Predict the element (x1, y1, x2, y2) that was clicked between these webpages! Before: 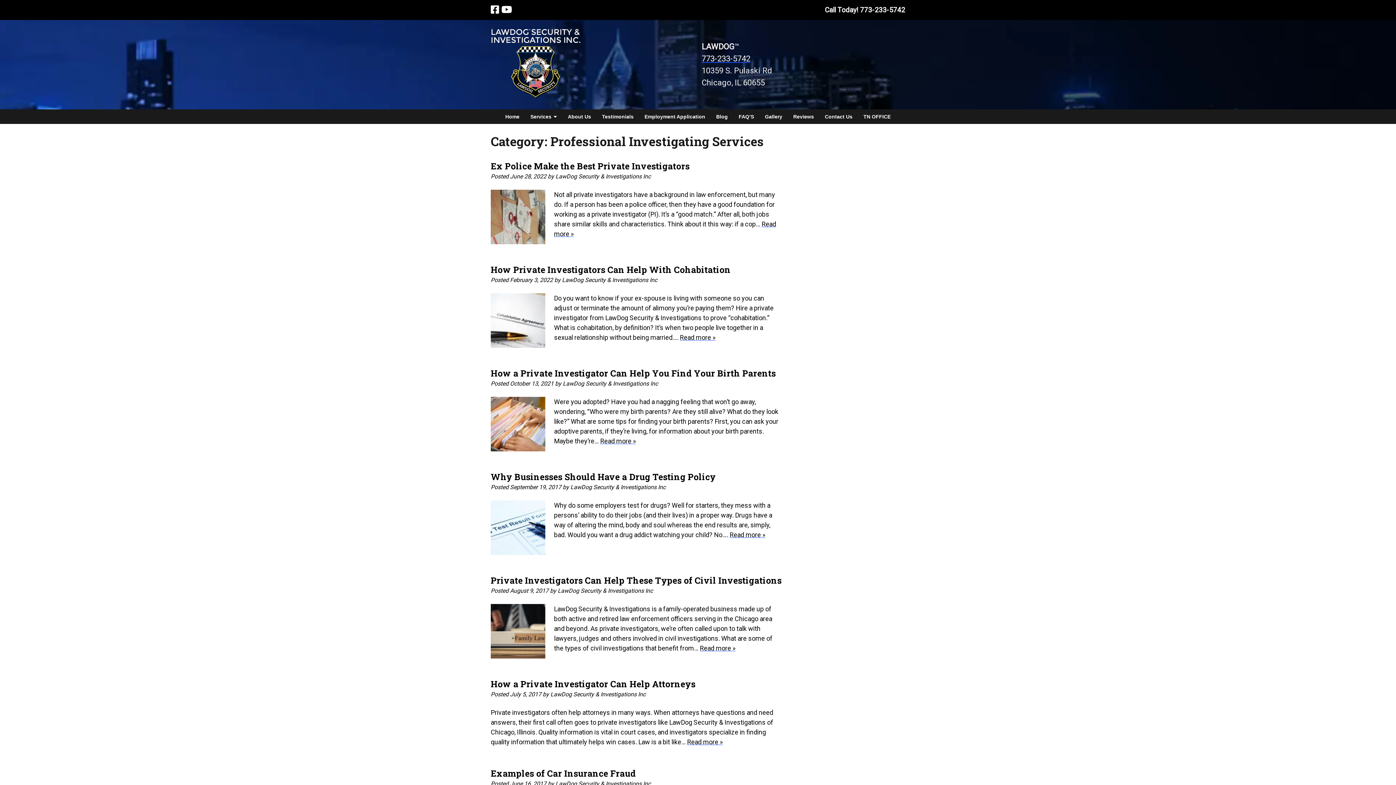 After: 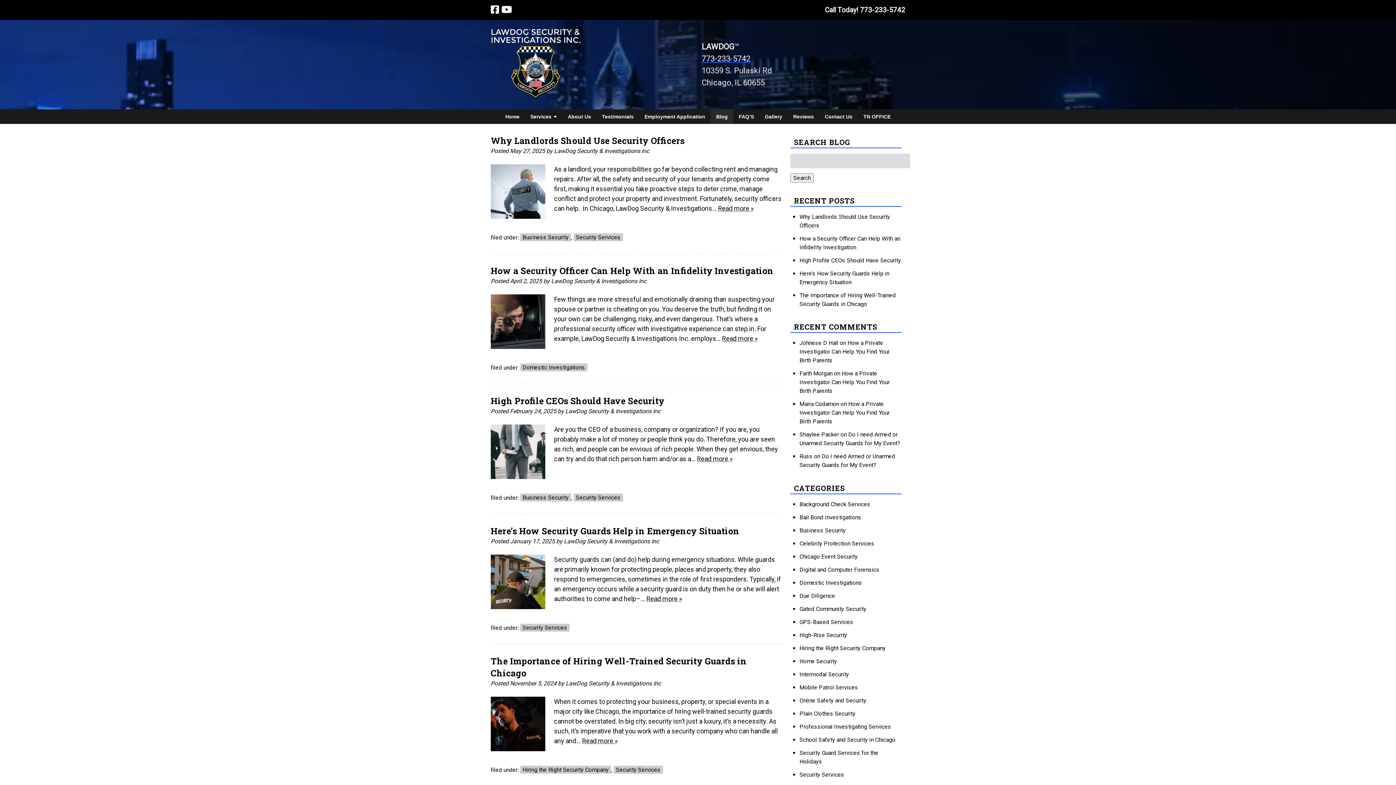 Action: bbox: (710, 109, 733, 123) label: Blog